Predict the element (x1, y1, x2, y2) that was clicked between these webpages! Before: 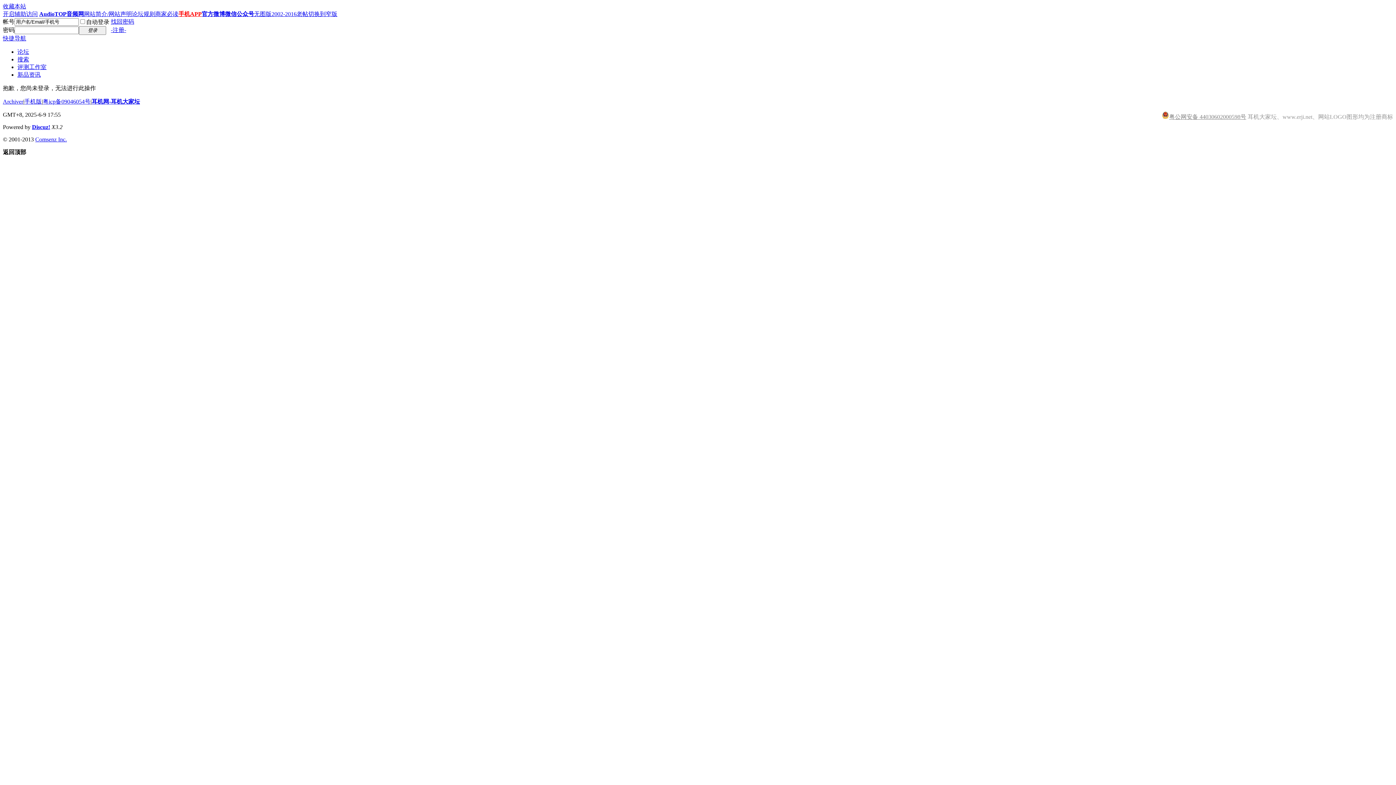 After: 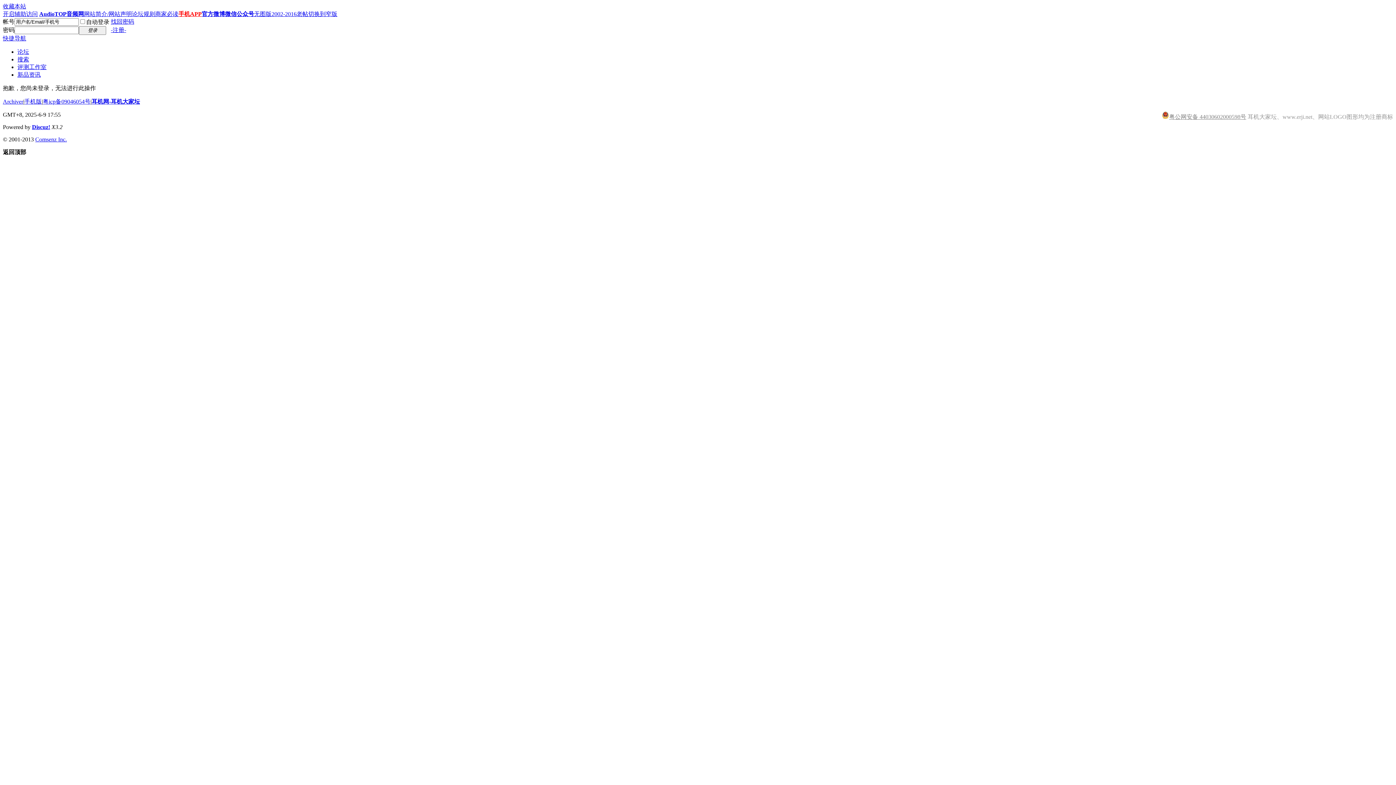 Action: bbox: (1169, 113, 1246, 120) label: 粤公网安备 44030602000598号